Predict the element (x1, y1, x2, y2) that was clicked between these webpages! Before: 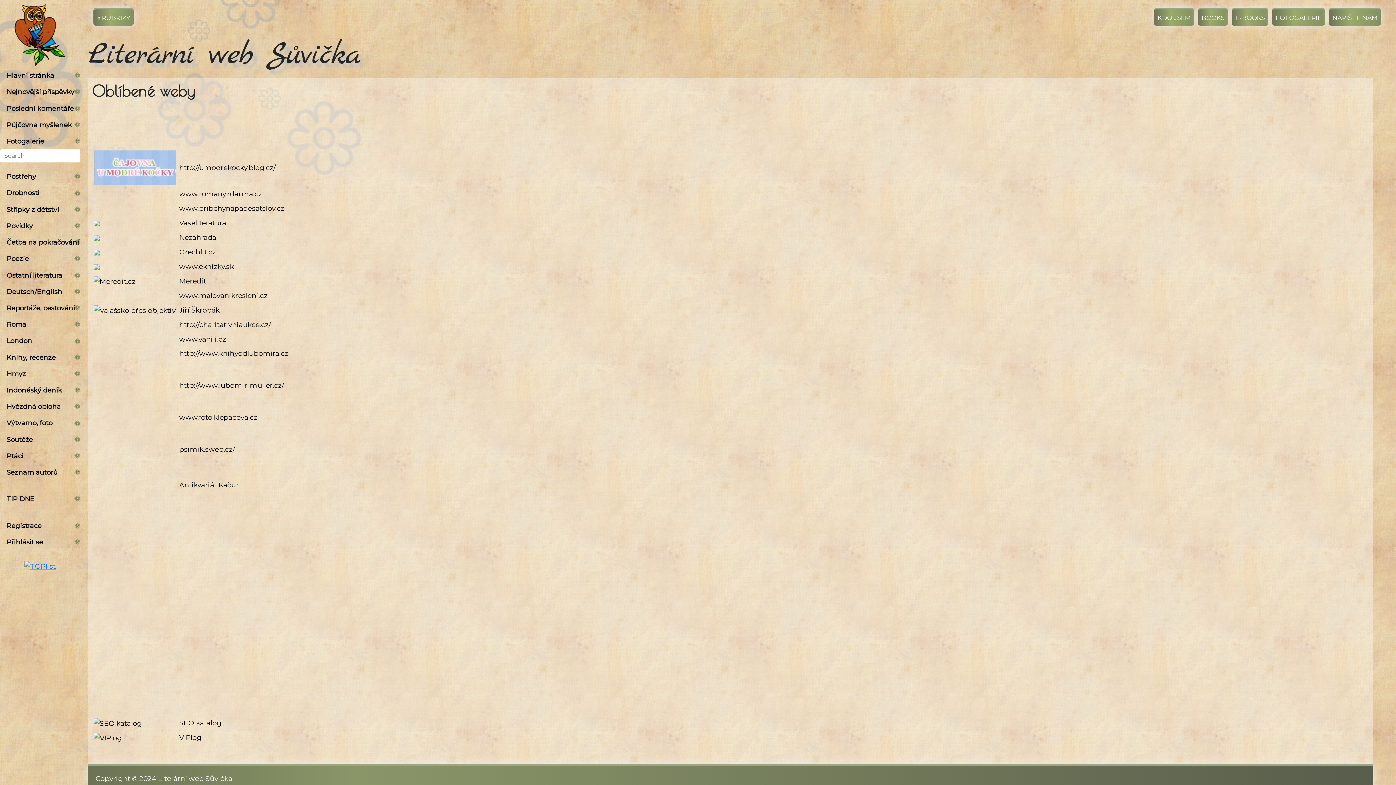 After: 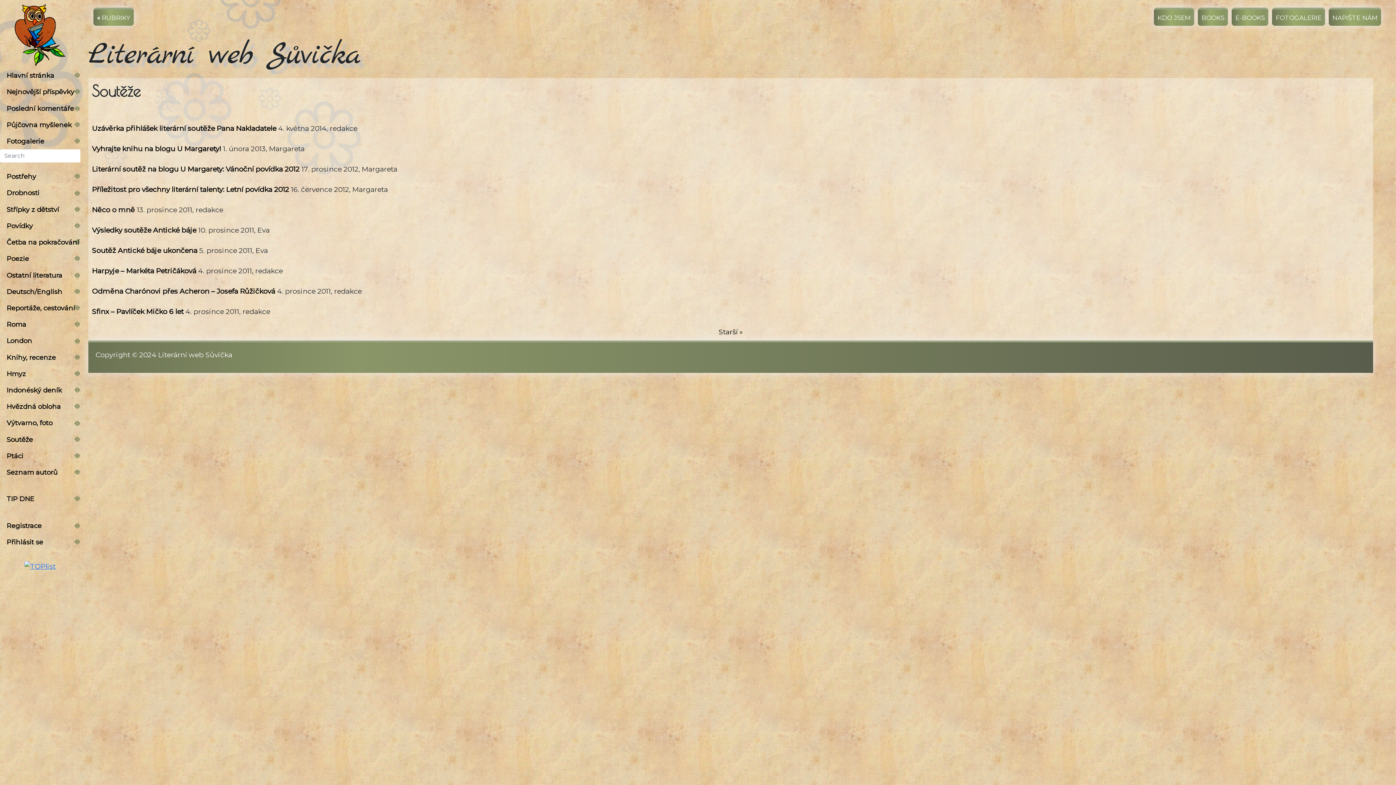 Action: bbox: (0, 431, 80, 447) label: Soutěže